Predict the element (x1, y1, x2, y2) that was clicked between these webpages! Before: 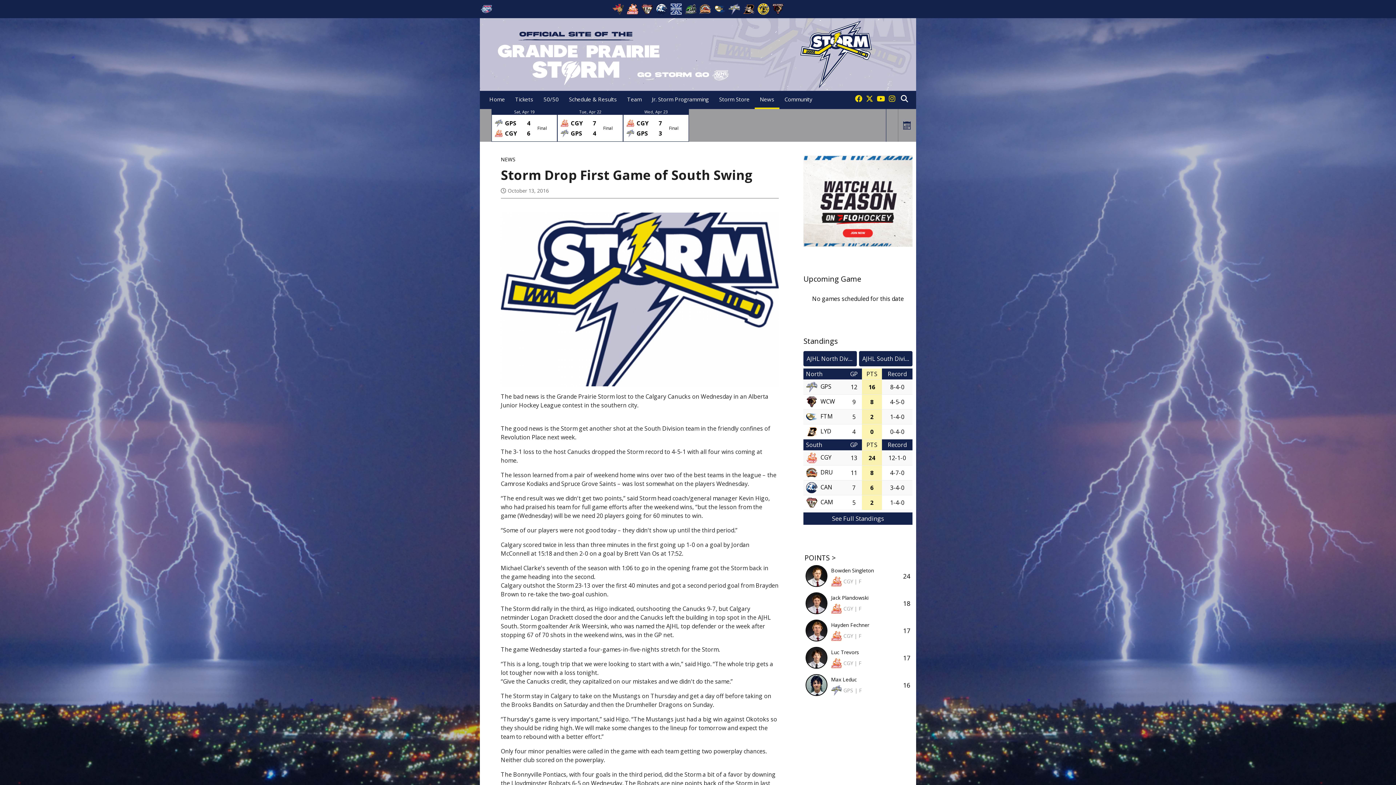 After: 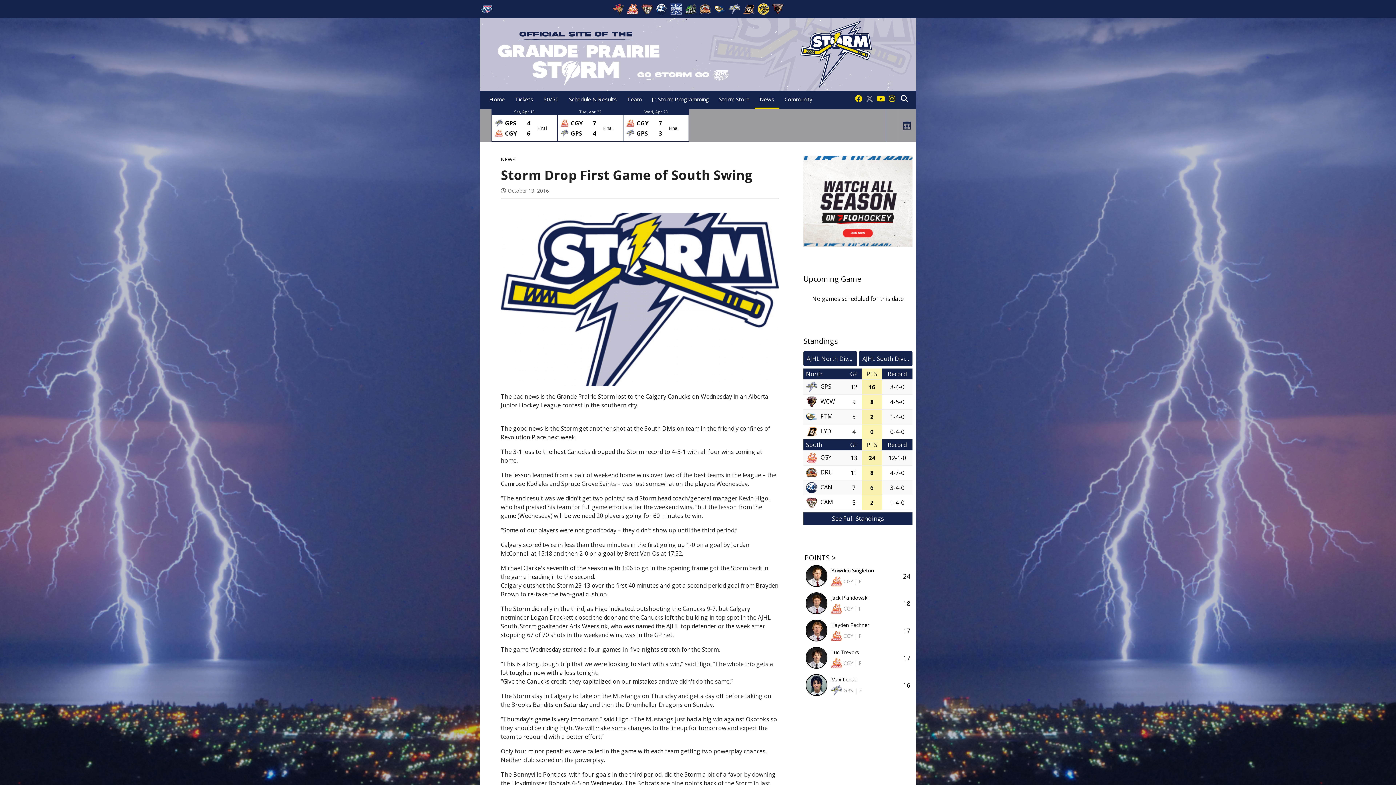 Action: bbox: (864, 90, 875, 107)